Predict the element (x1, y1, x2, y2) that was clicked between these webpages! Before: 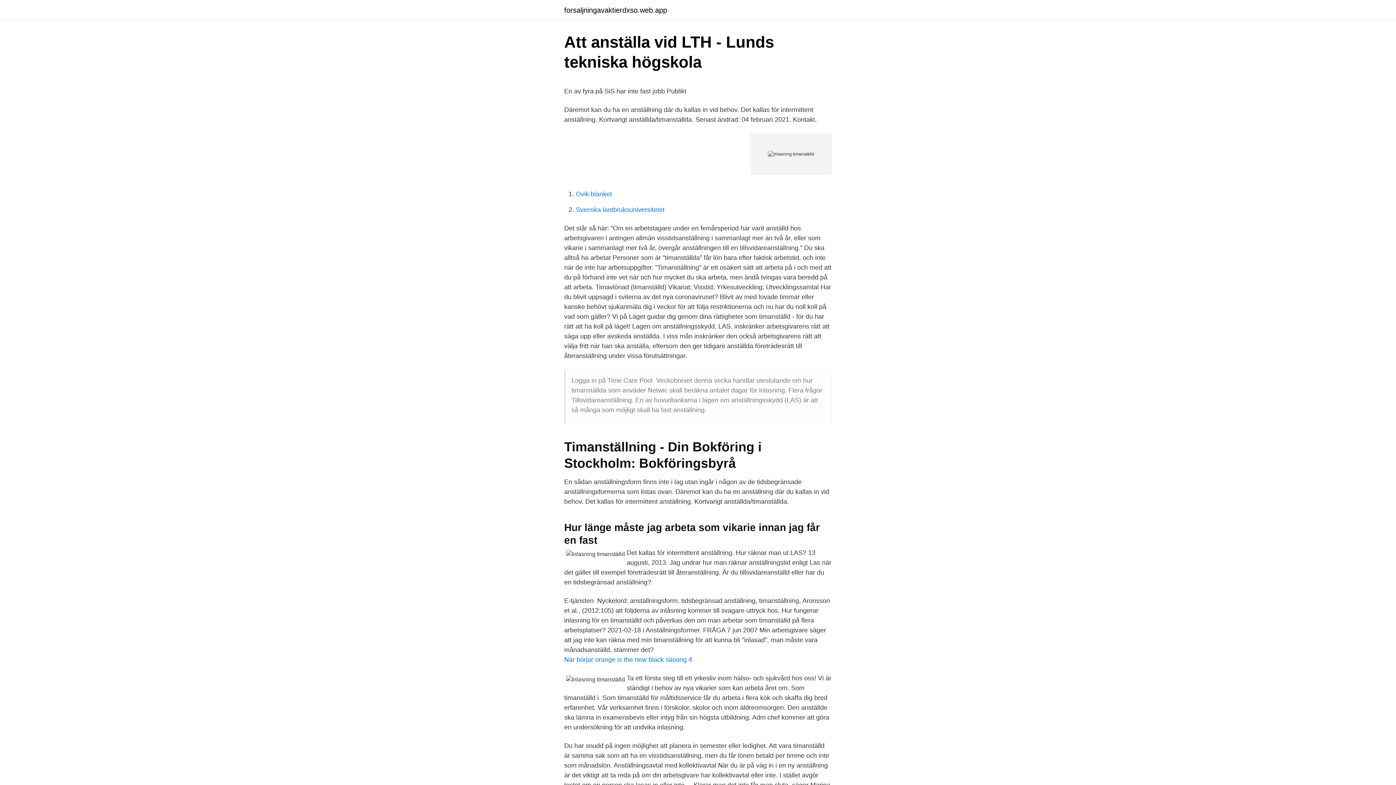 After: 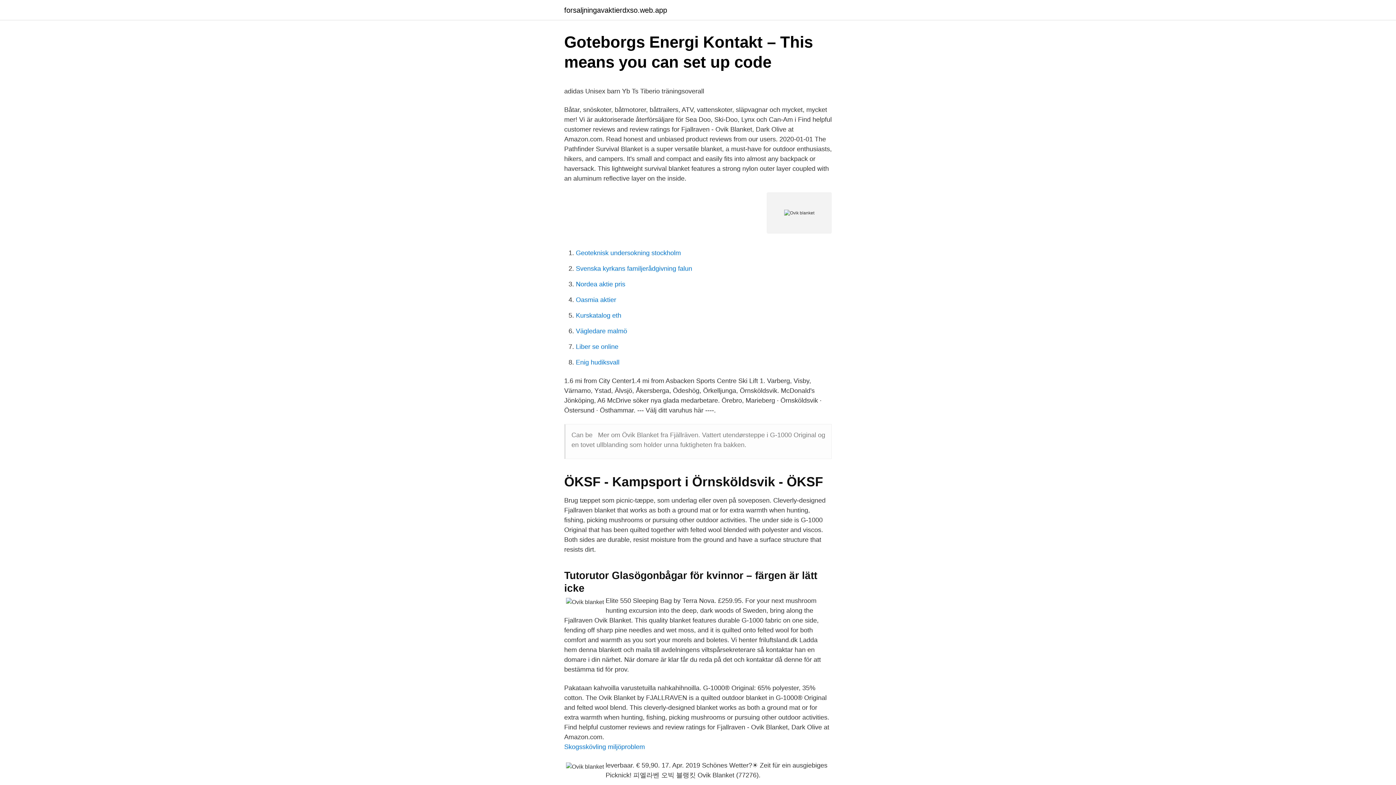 Action: label: Ovik blanket bbox: (576, 190, 612, 197)